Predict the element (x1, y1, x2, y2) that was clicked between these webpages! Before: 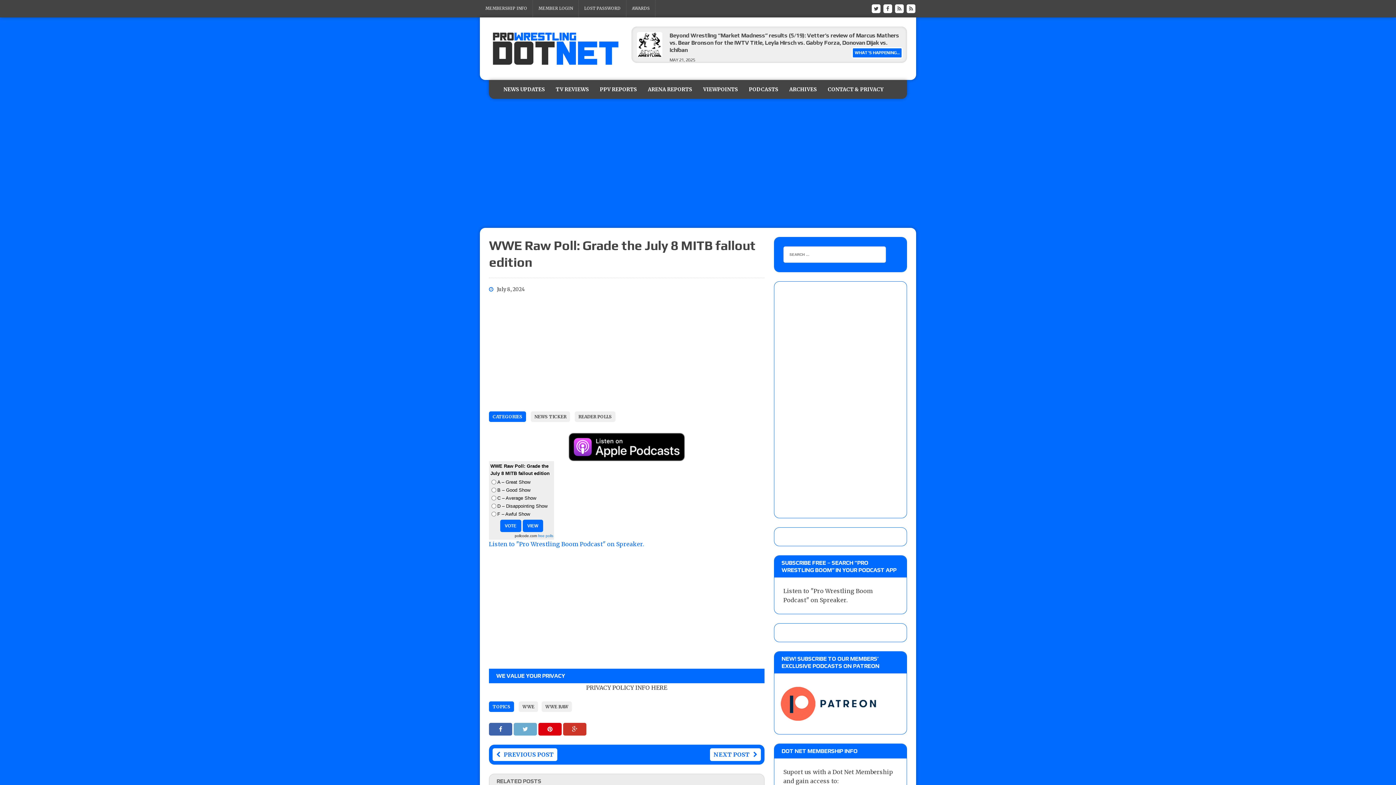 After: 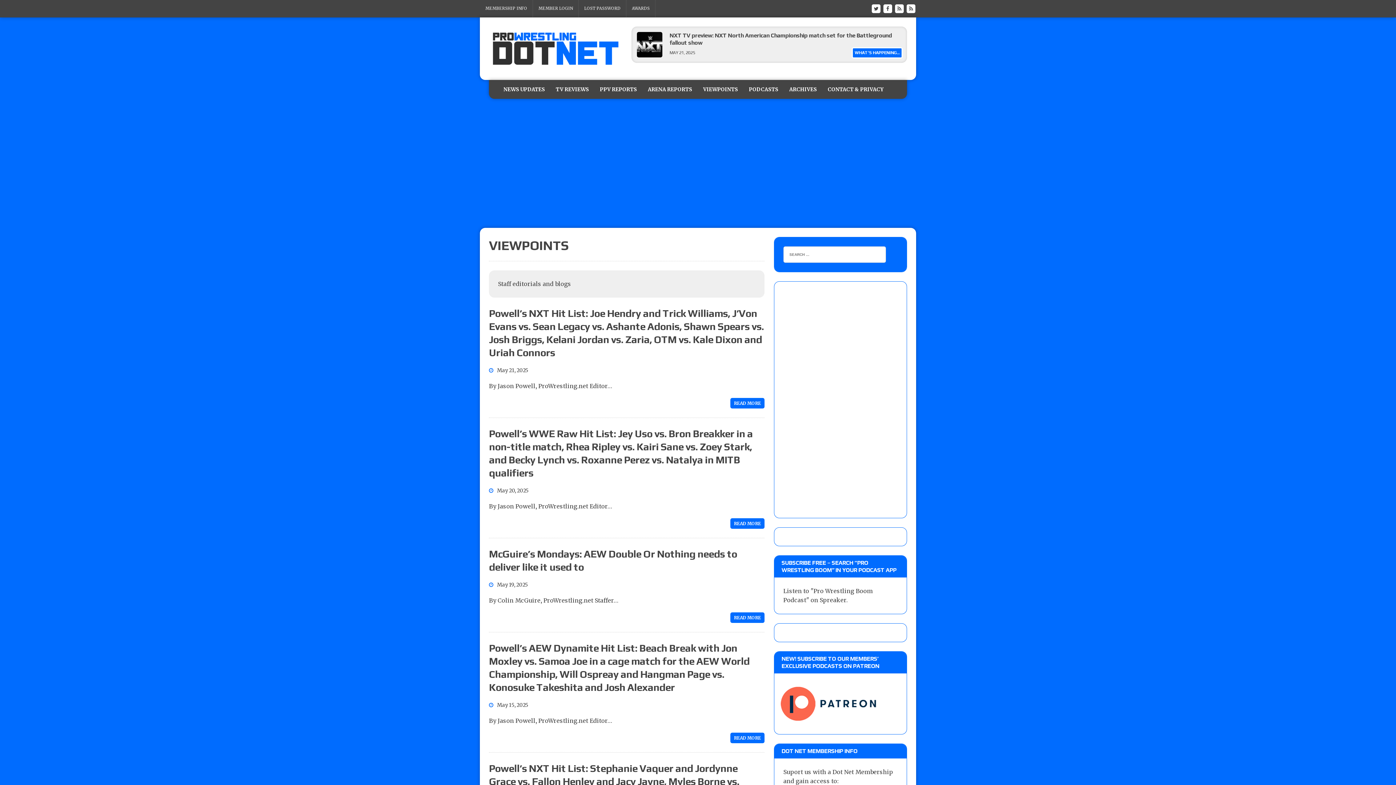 Action: bbox: (697, 80, 743, 99) label: VIEWPOINTS